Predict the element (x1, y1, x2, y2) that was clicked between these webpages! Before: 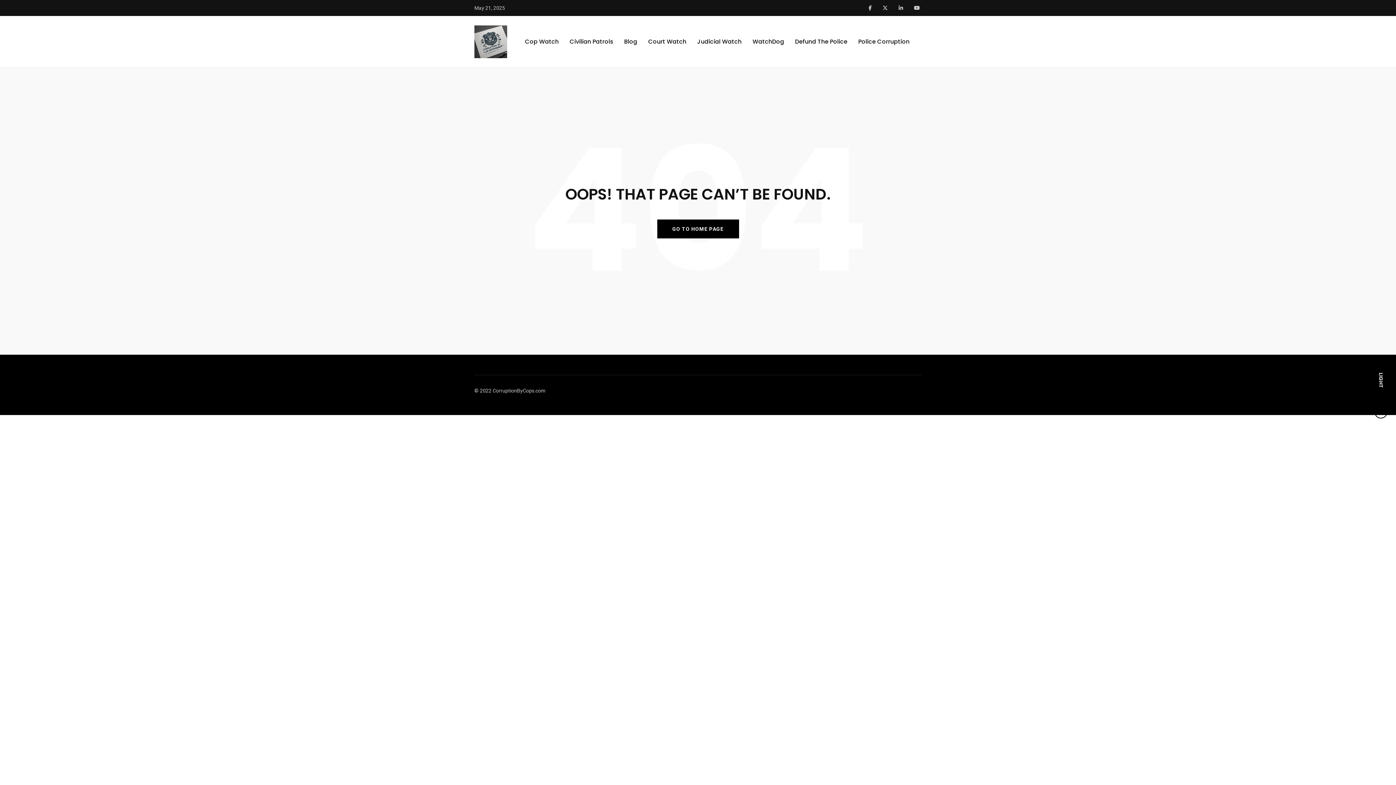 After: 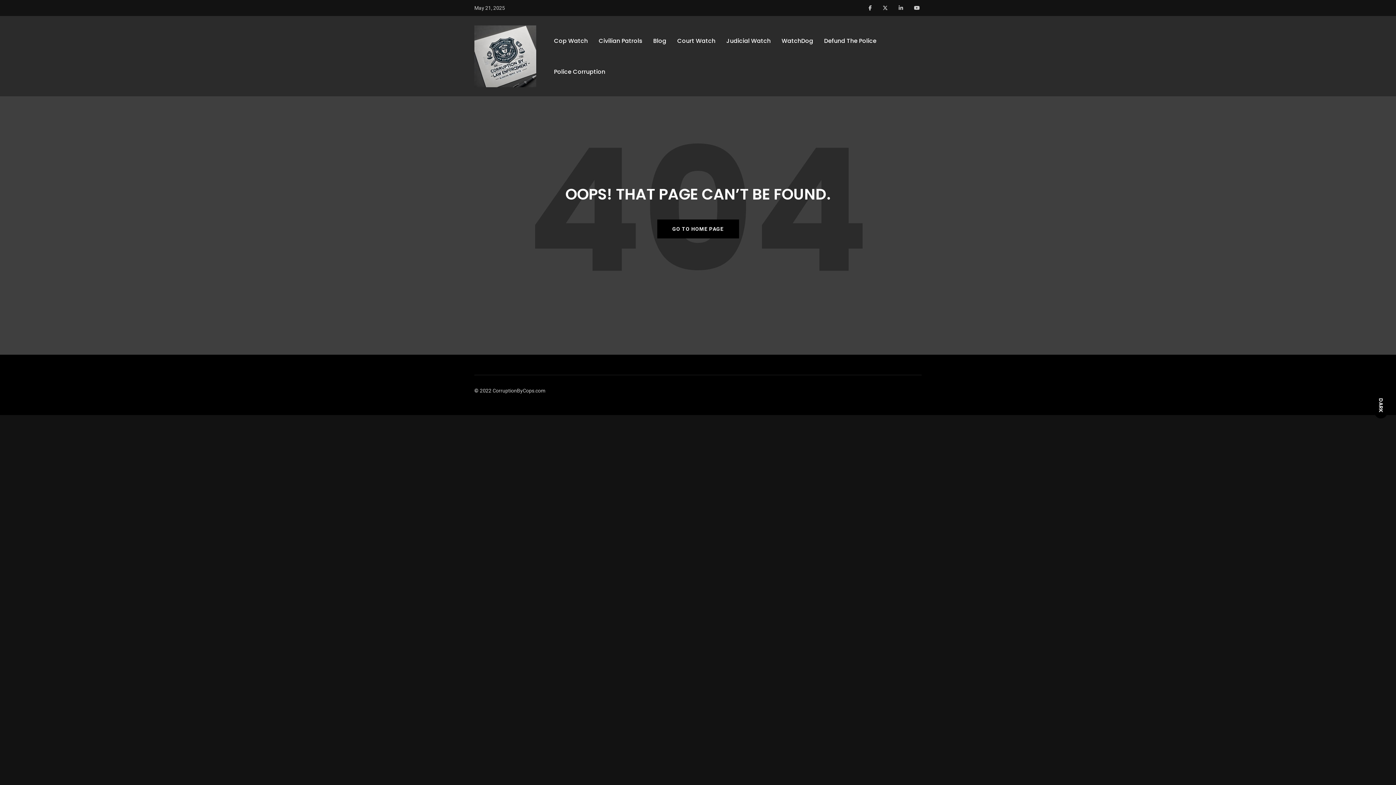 Action: bbox: (1374, 393, 1387, 418) label: DARK